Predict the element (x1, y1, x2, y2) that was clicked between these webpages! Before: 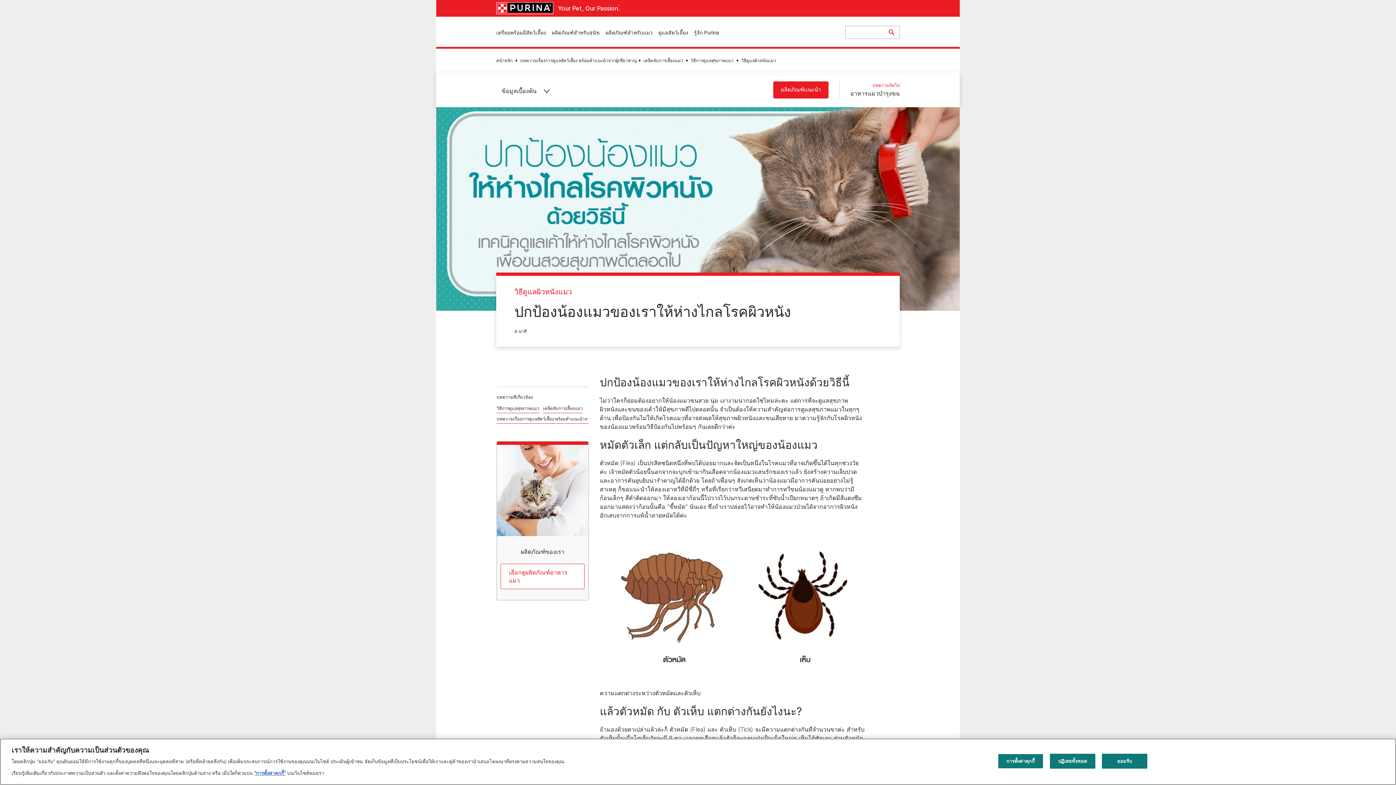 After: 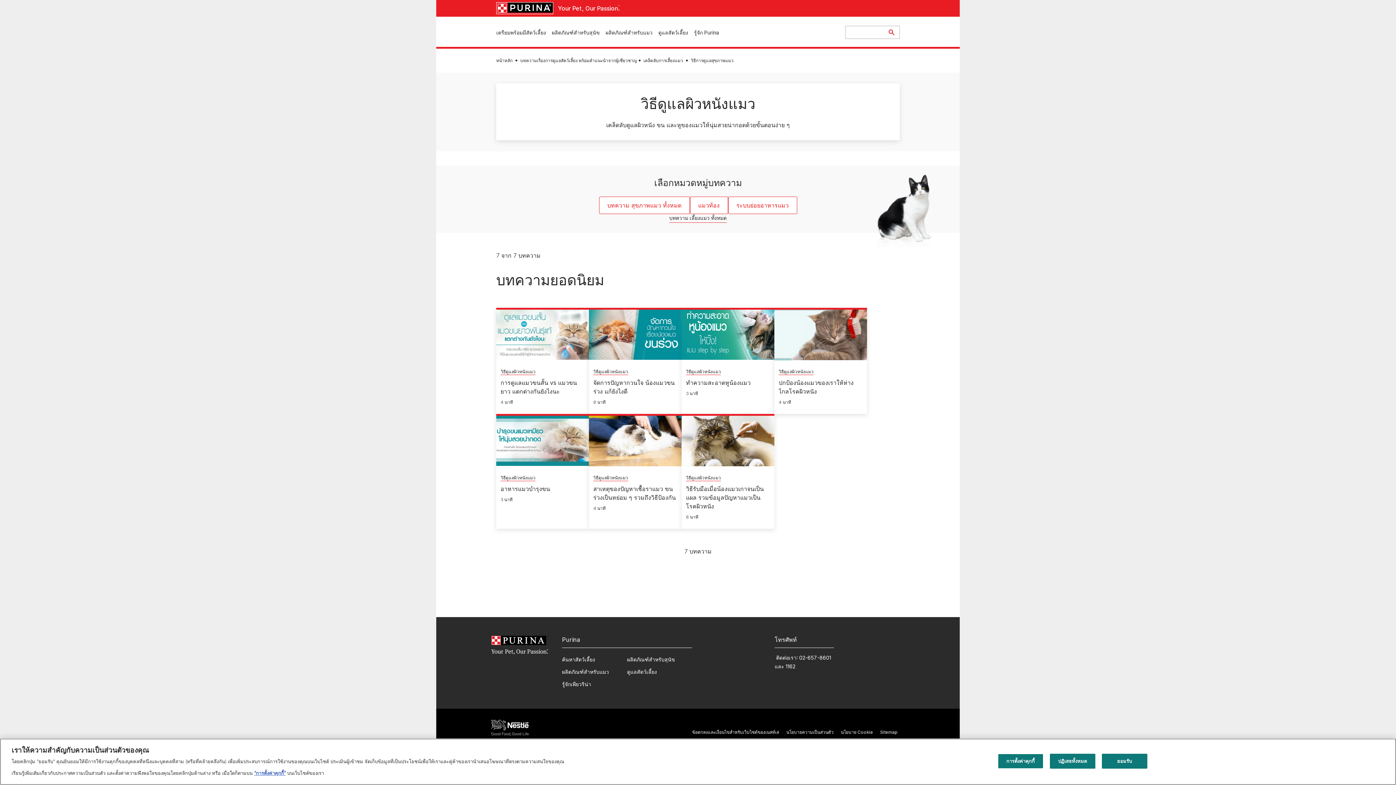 Action: label: วิธีดูแลผิวหนังแมว bbox: (514, 287, 572, 296)